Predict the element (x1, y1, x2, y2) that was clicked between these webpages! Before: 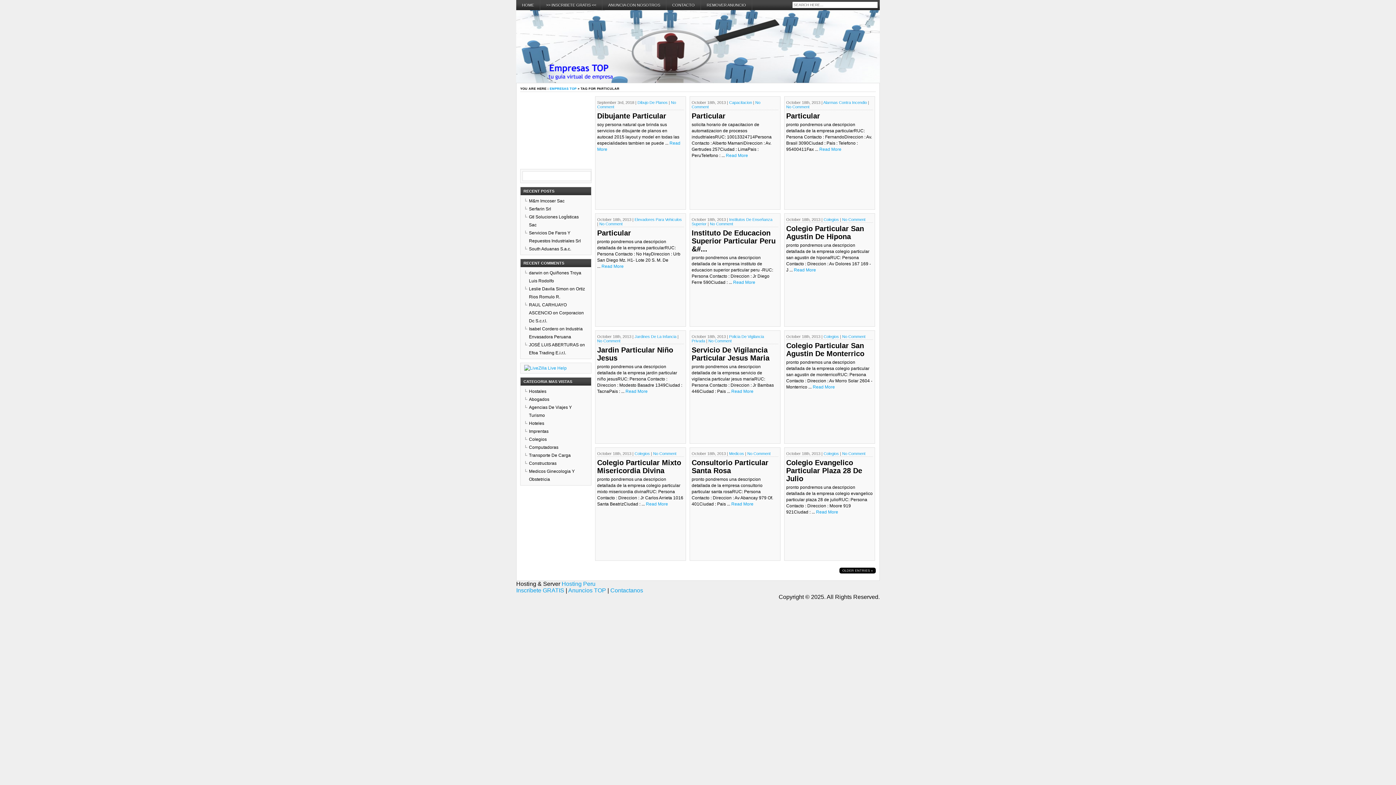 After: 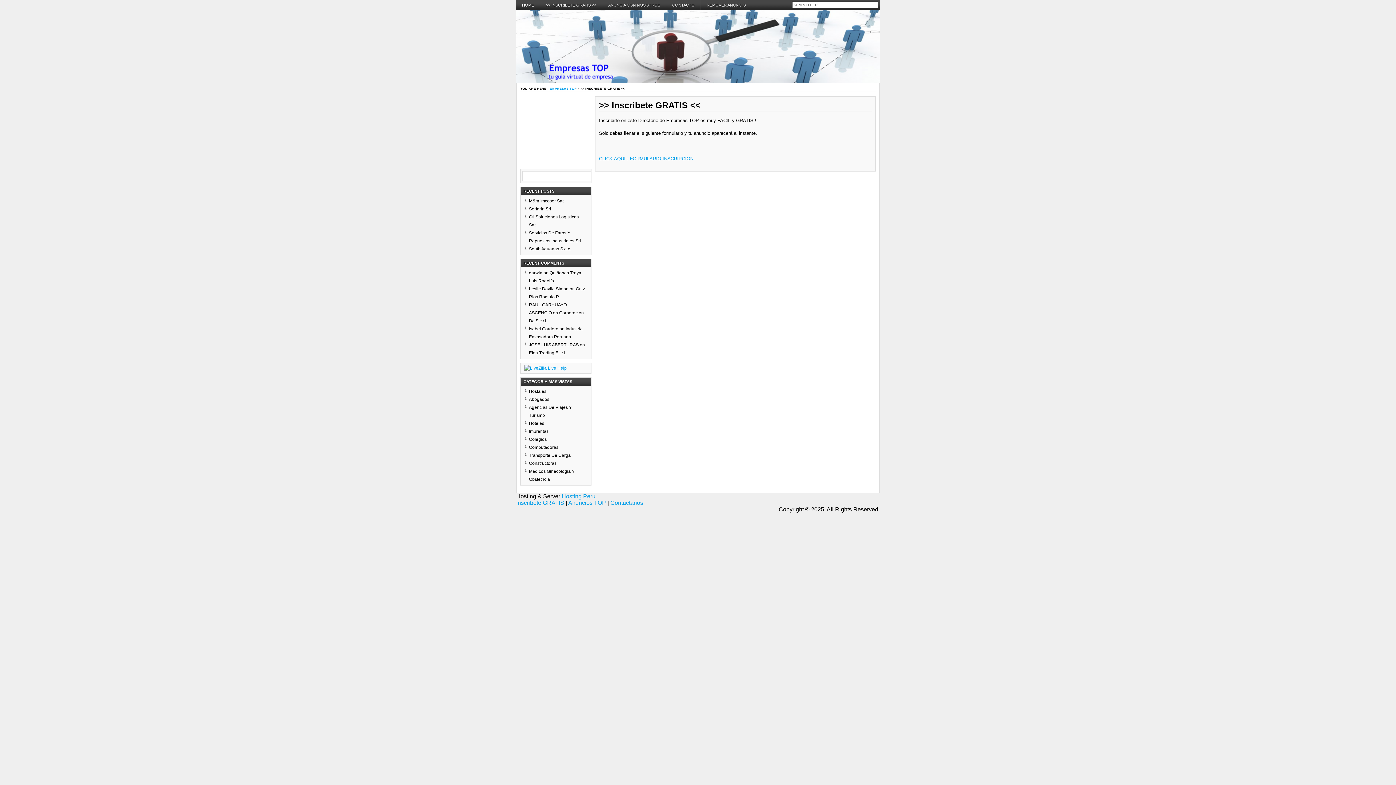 Action: bbox: (540, 0, 602, 10) label: >> INSCRIBETE GRATIS <<